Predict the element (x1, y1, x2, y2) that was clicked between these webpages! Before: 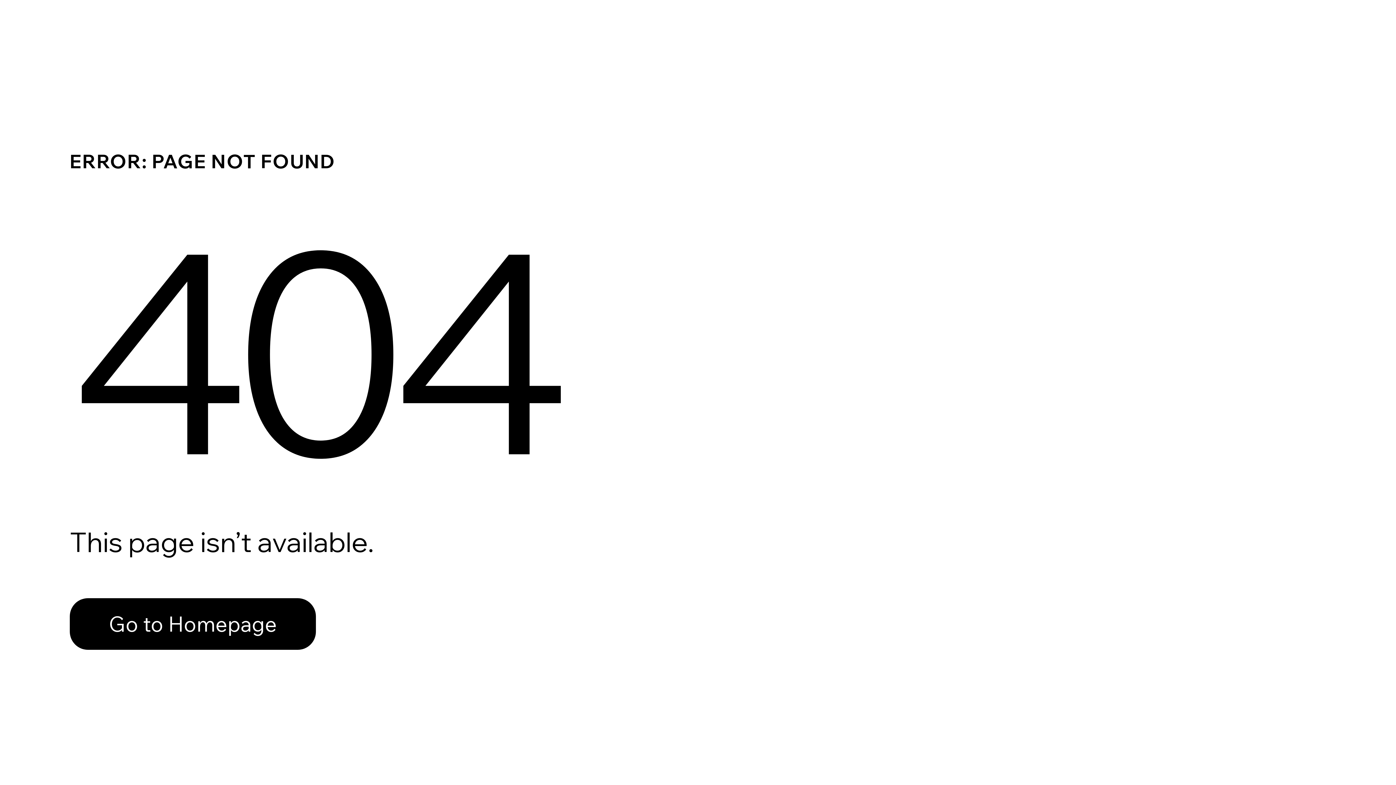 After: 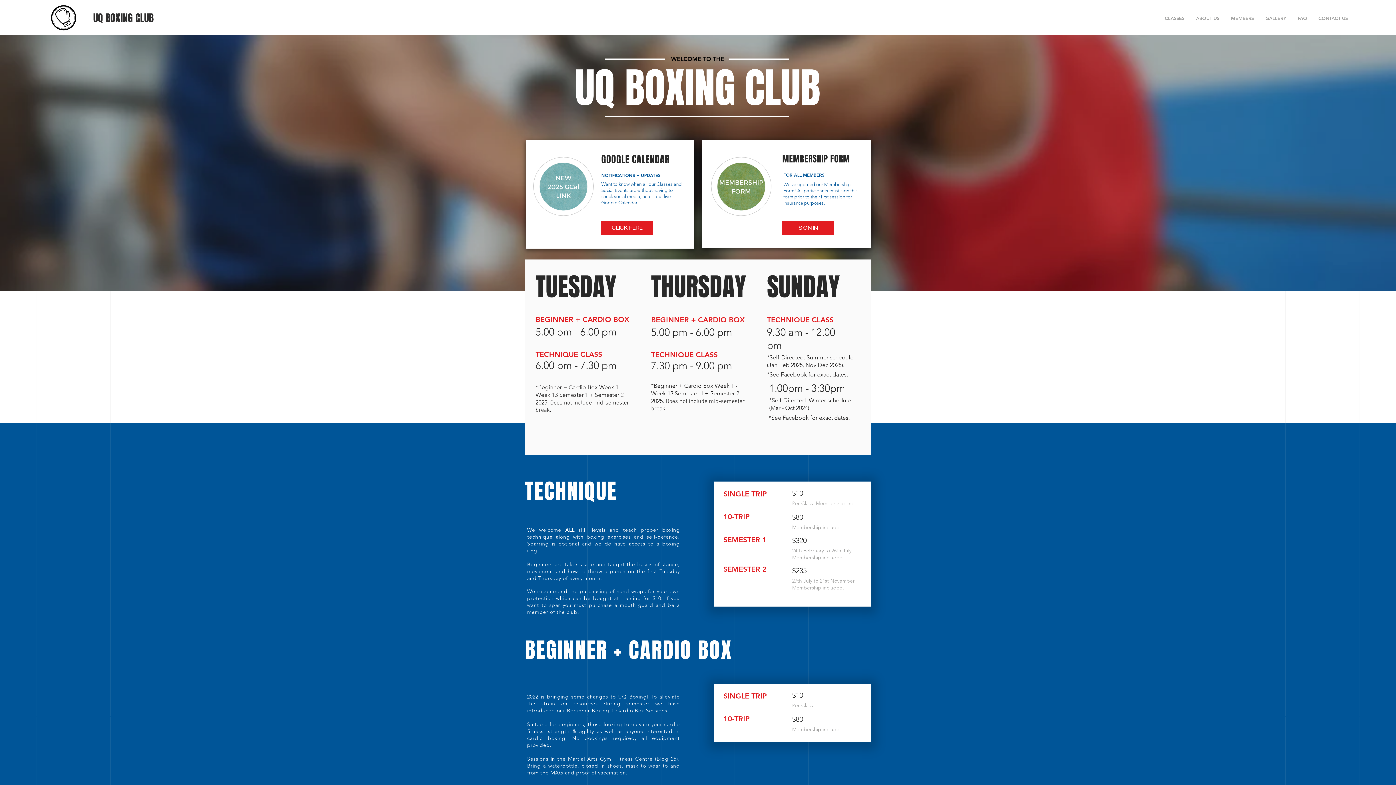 Action: bbox: (69, 582, 768, 659) label: Go to Homepage